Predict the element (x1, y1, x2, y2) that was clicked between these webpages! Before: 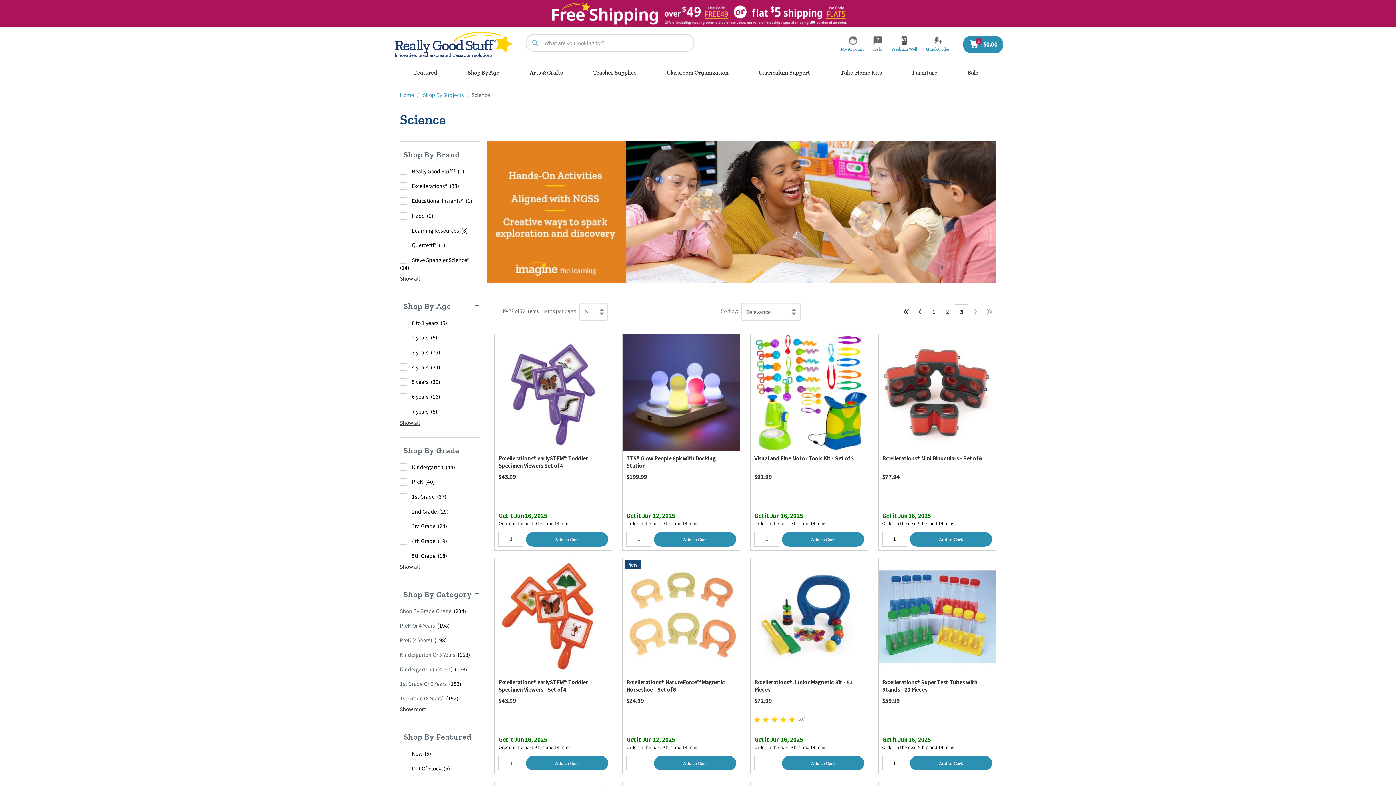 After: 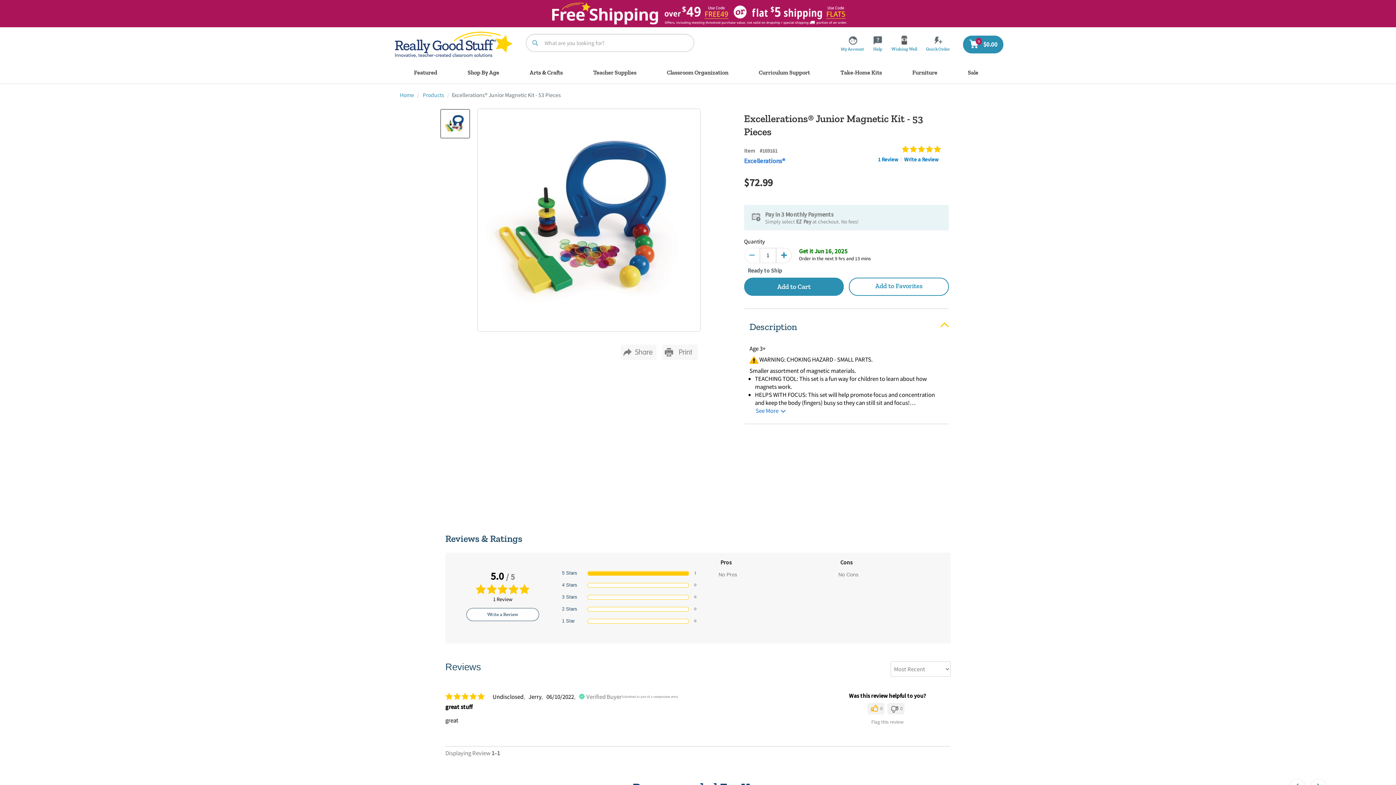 Action: bbox: (750, 558, 867, 675)